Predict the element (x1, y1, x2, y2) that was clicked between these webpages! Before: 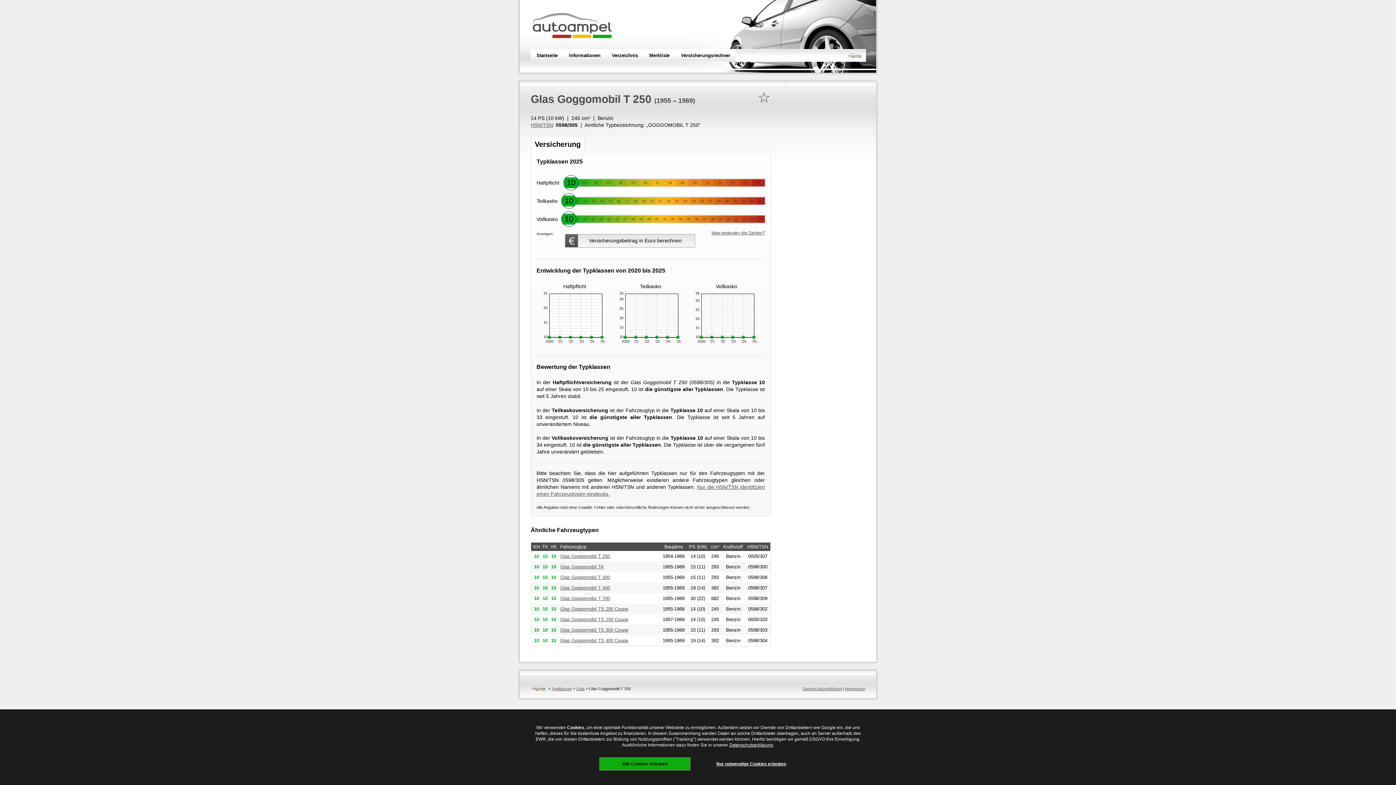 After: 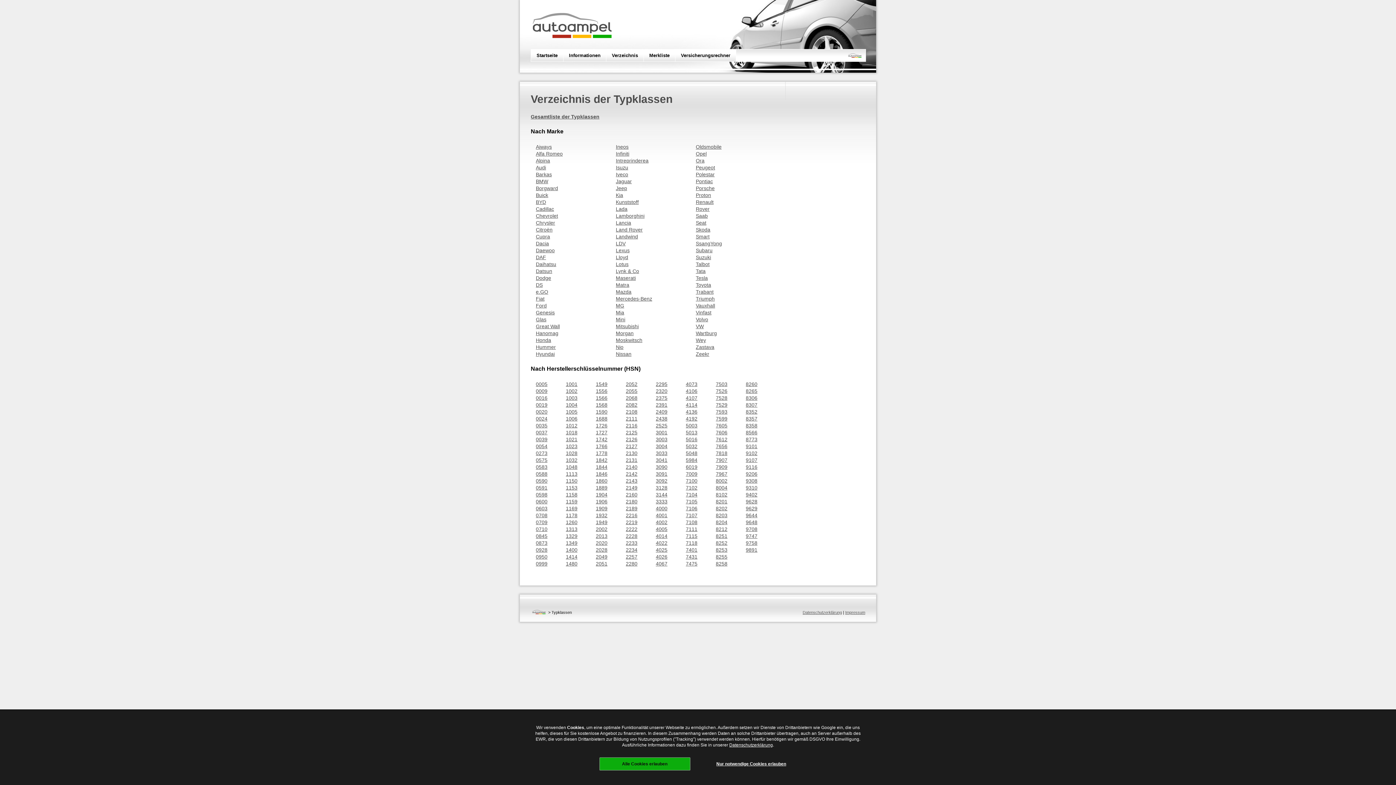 Action: label: Typklassen bbox: (551, 687, 572, 691)